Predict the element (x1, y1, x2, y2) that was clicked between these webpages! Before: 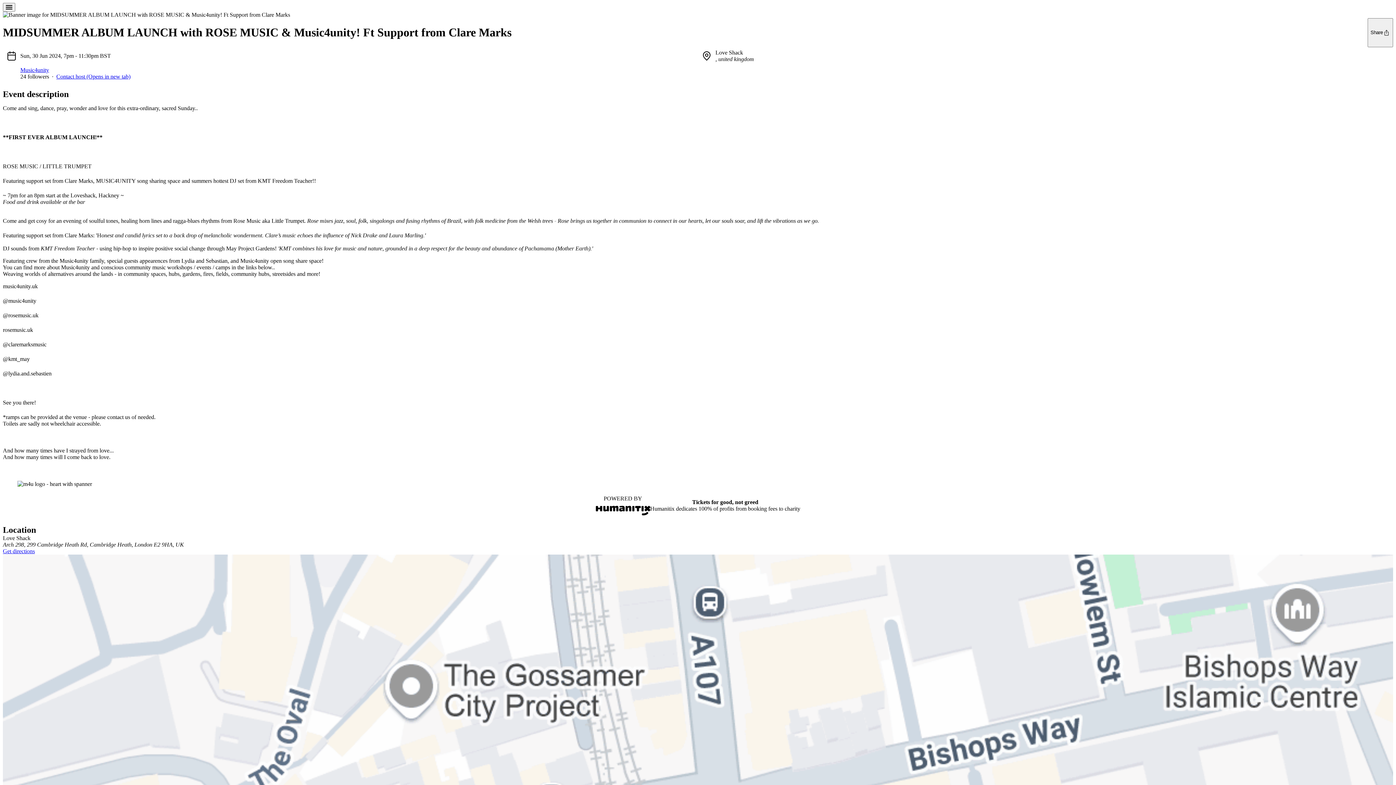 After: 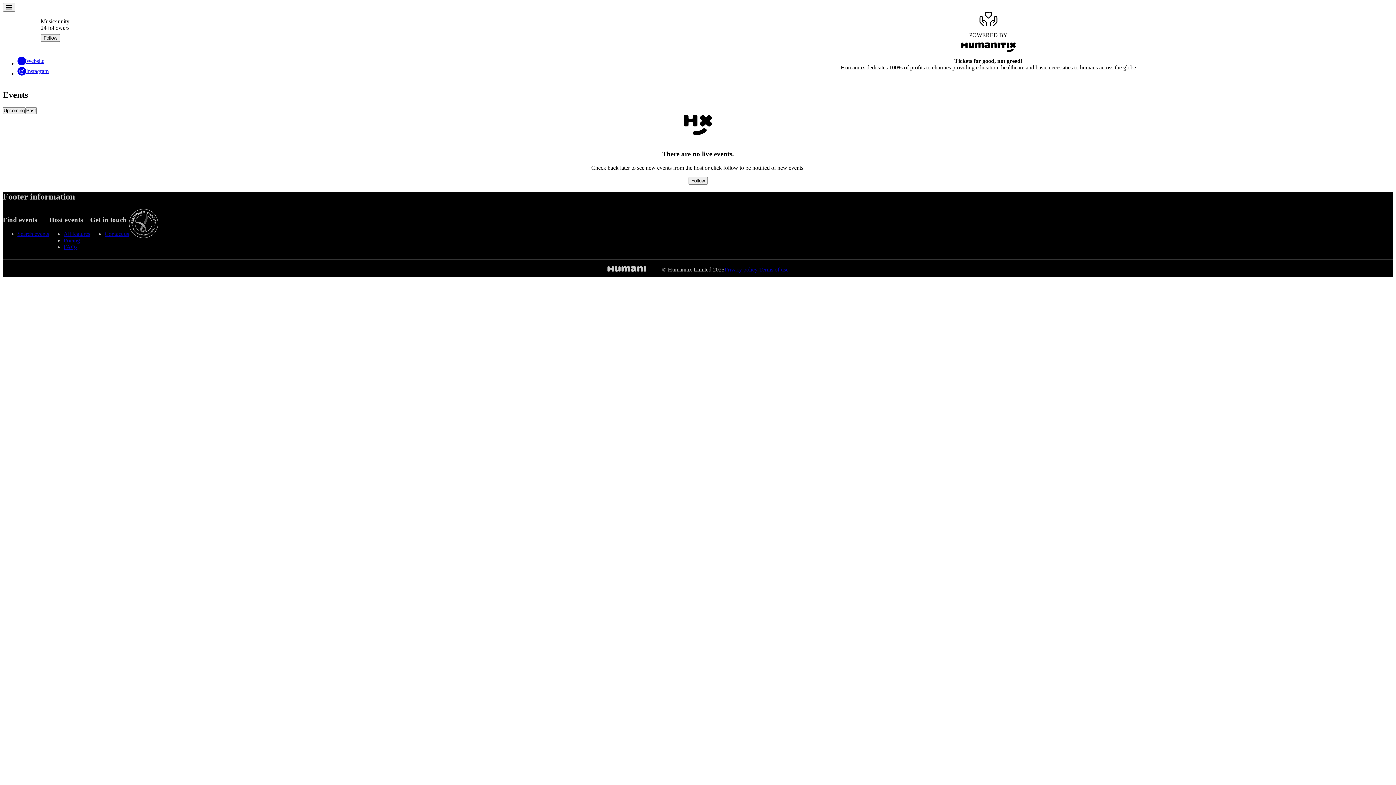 Action: label: Music4unity bbox: (20, 66, 49, 73)